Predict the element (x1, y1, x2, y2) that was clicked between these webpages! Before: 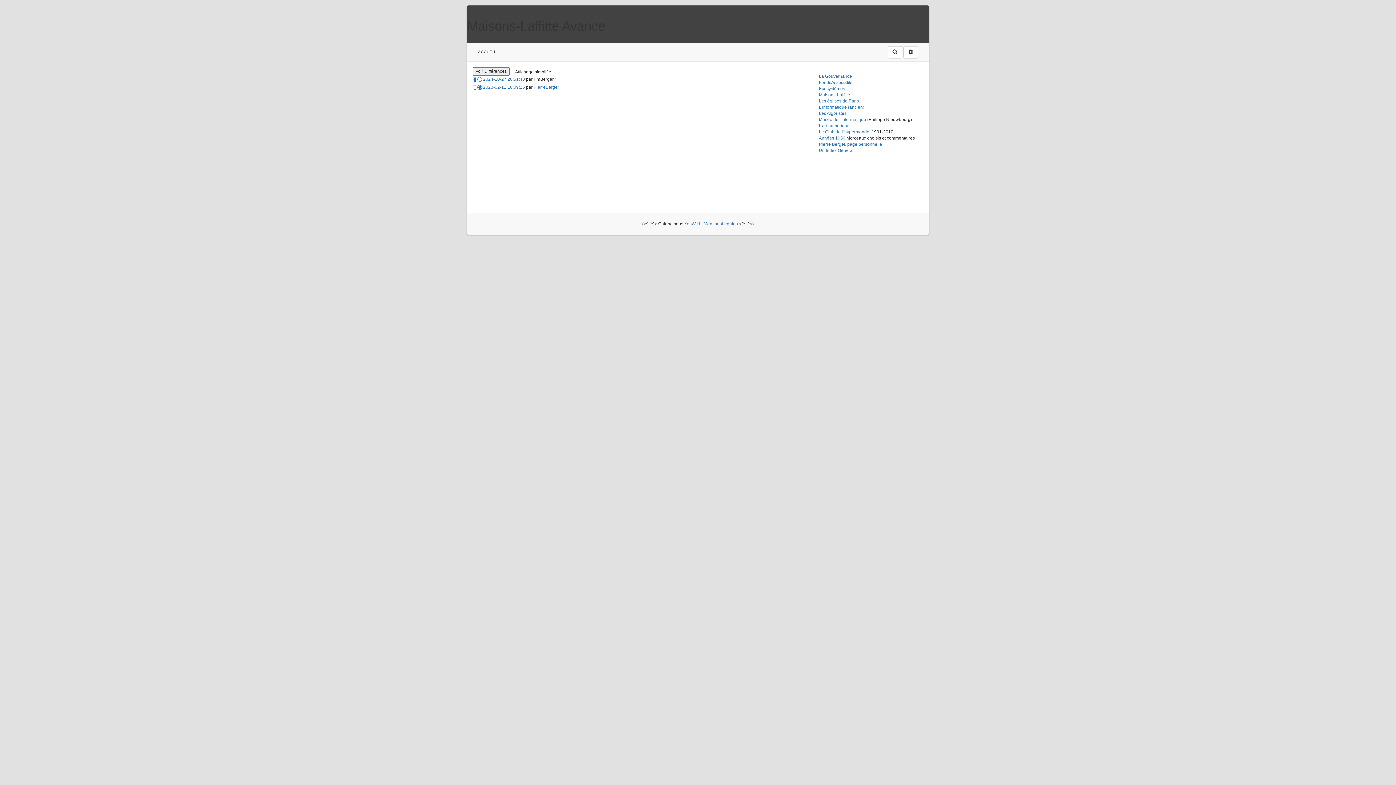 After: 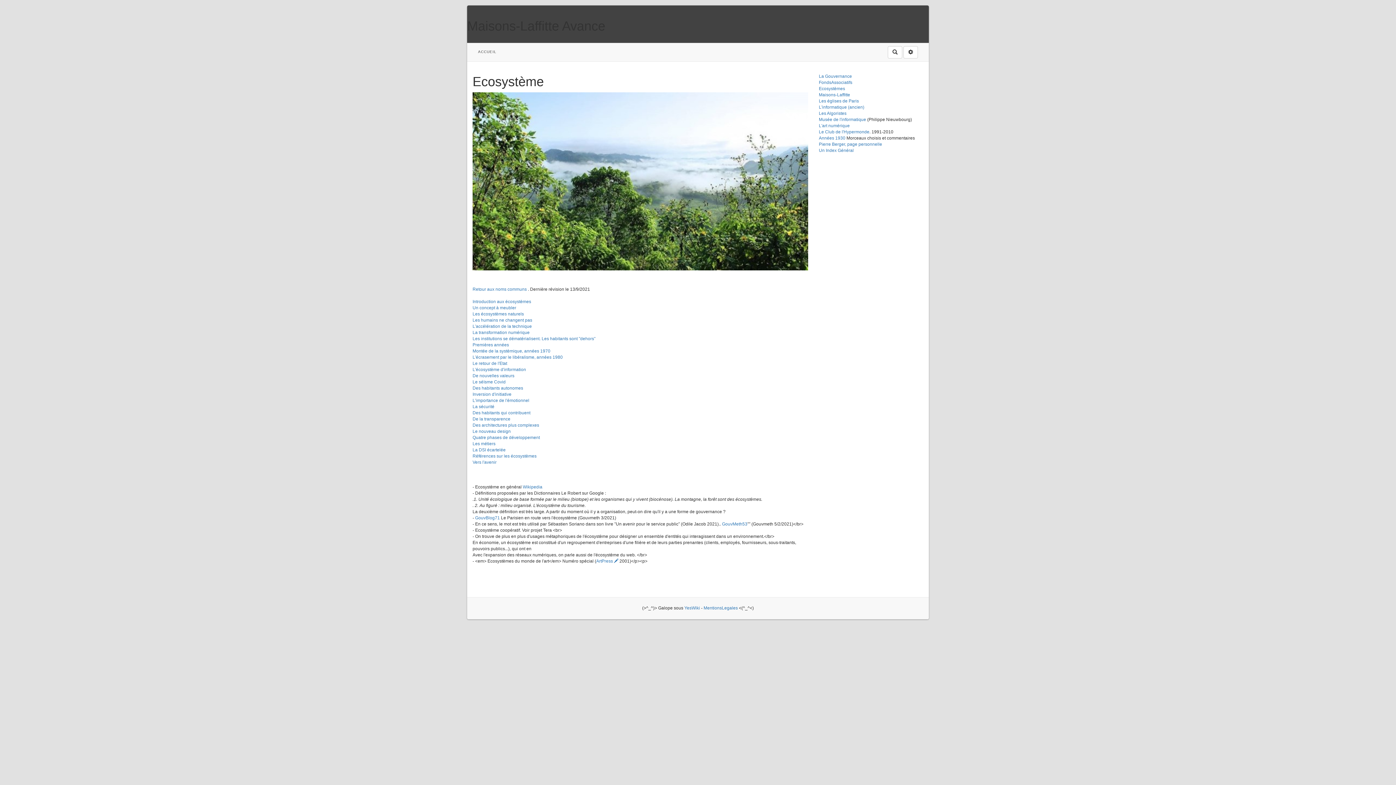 Action: label: Ecosystèmes bbox: (819, 86, 845, 91)